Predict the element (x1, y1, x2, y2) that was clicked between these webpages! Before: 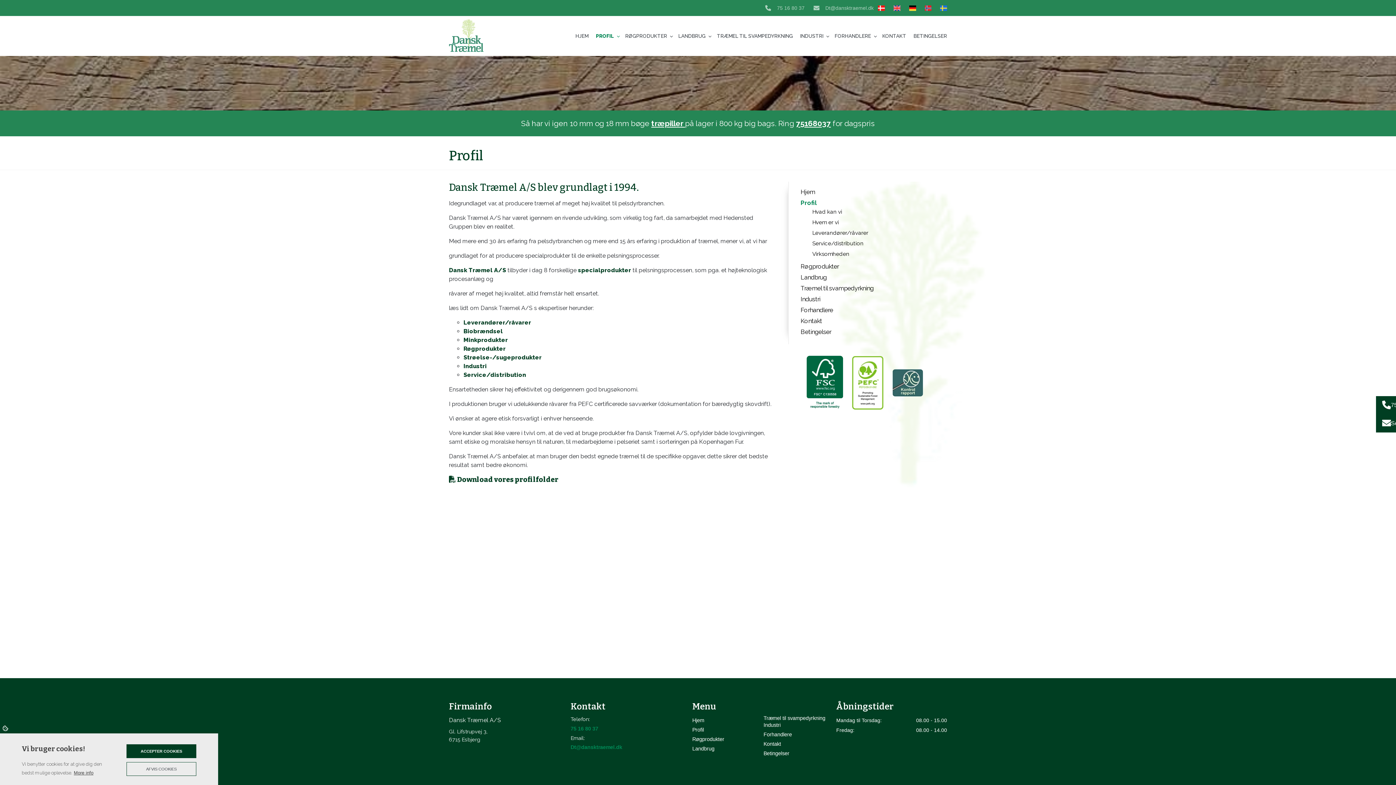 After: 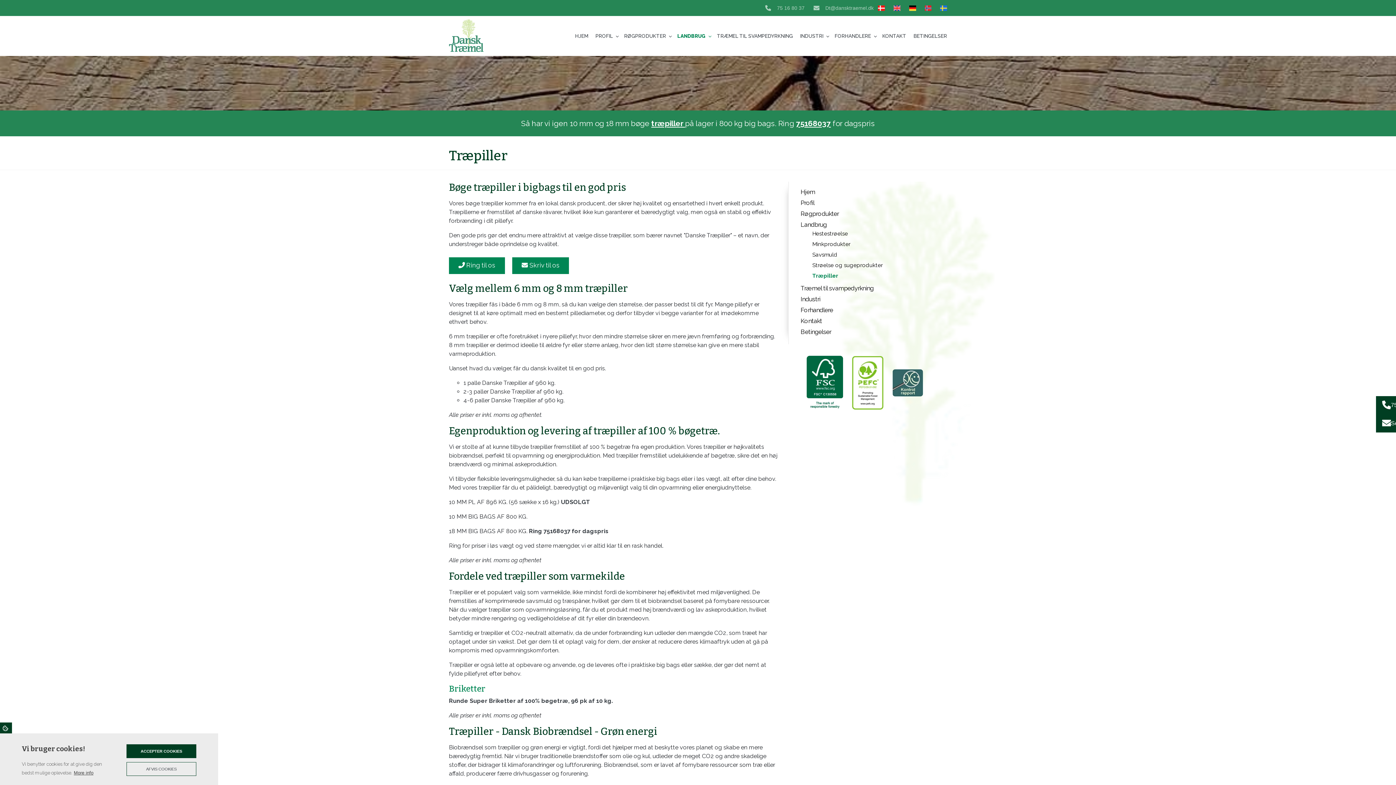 Action: label: Biobrændsel bbox: (463, 328, 502, 334)